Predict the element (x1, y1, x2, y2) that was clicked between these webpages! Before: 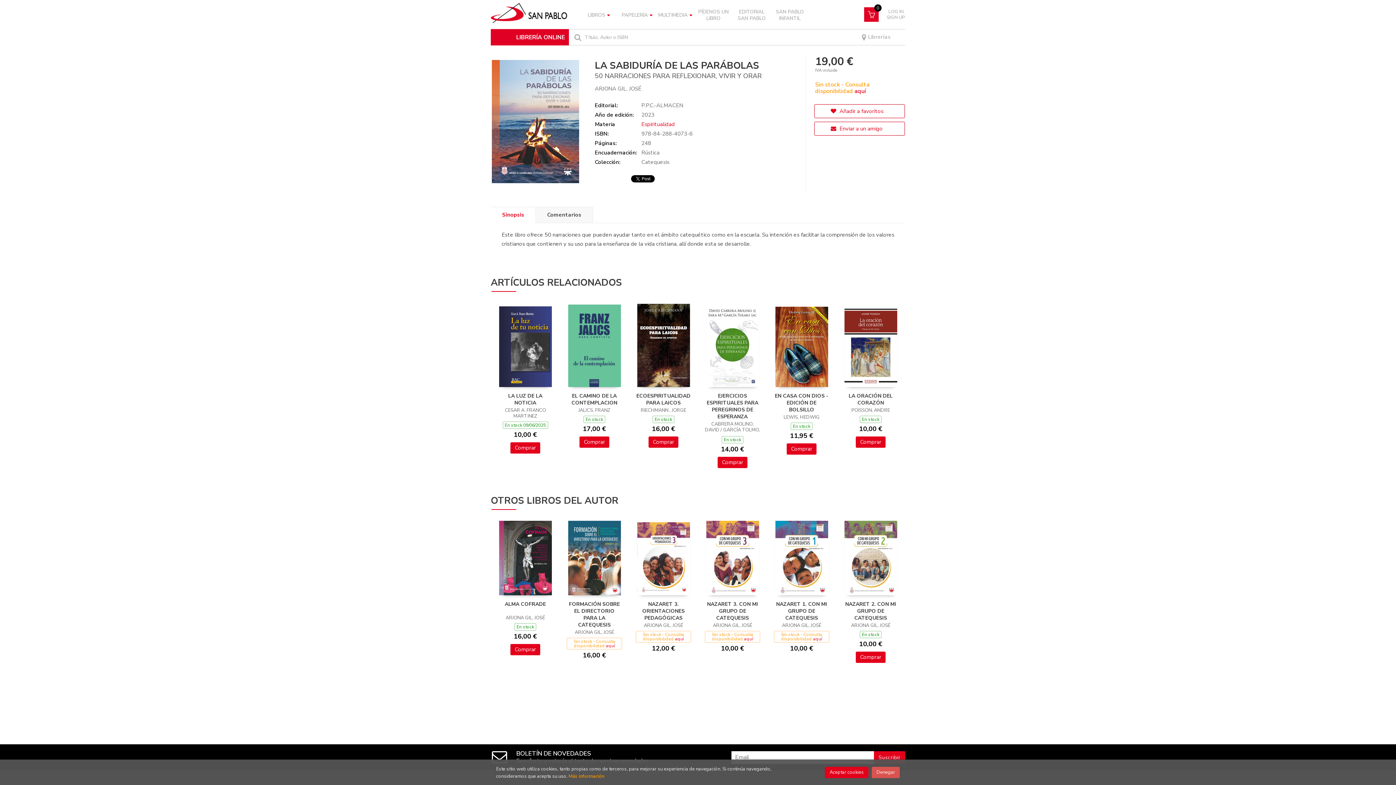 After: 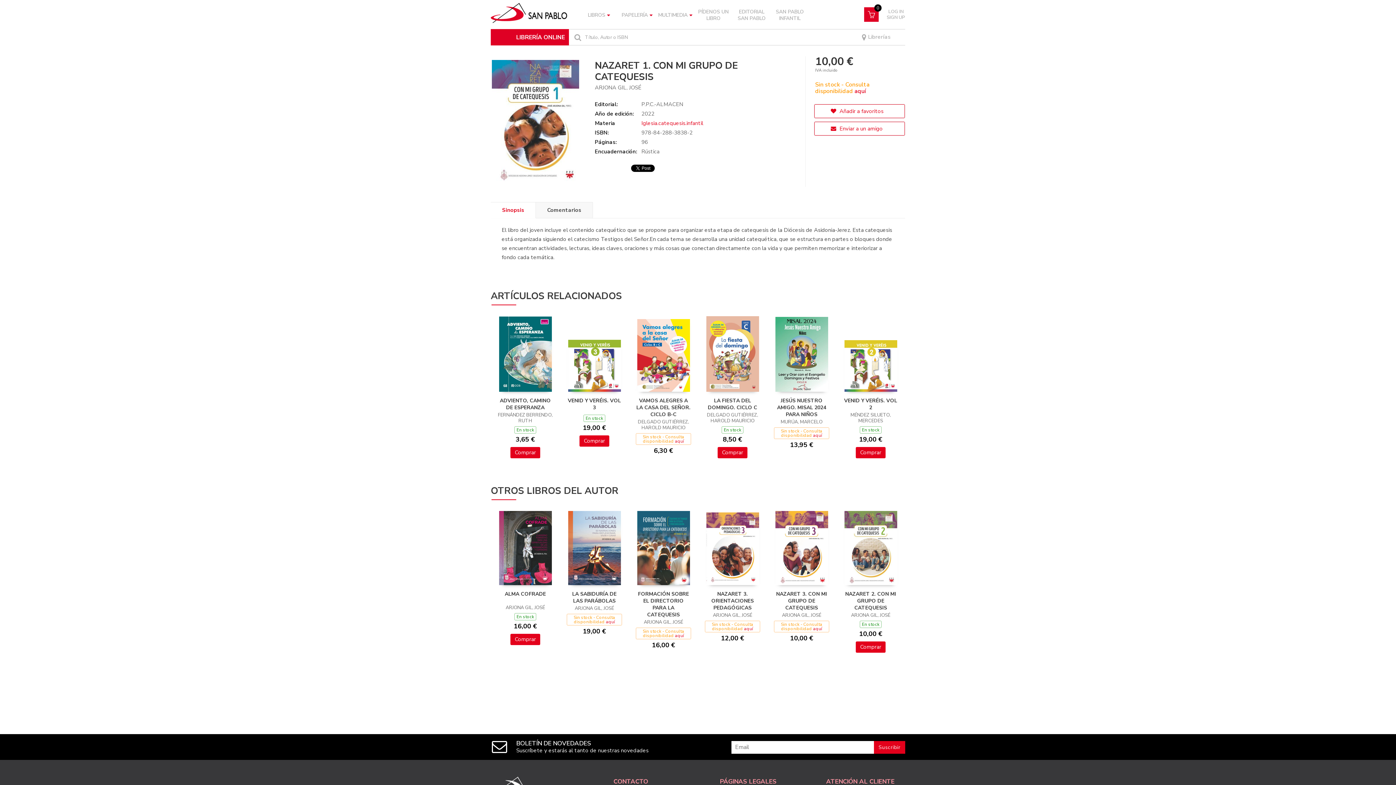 Action: bbox: (776, 600, 827, 621) label: NAZARET 1. CON MI GRUPO DE CATEQUESIS